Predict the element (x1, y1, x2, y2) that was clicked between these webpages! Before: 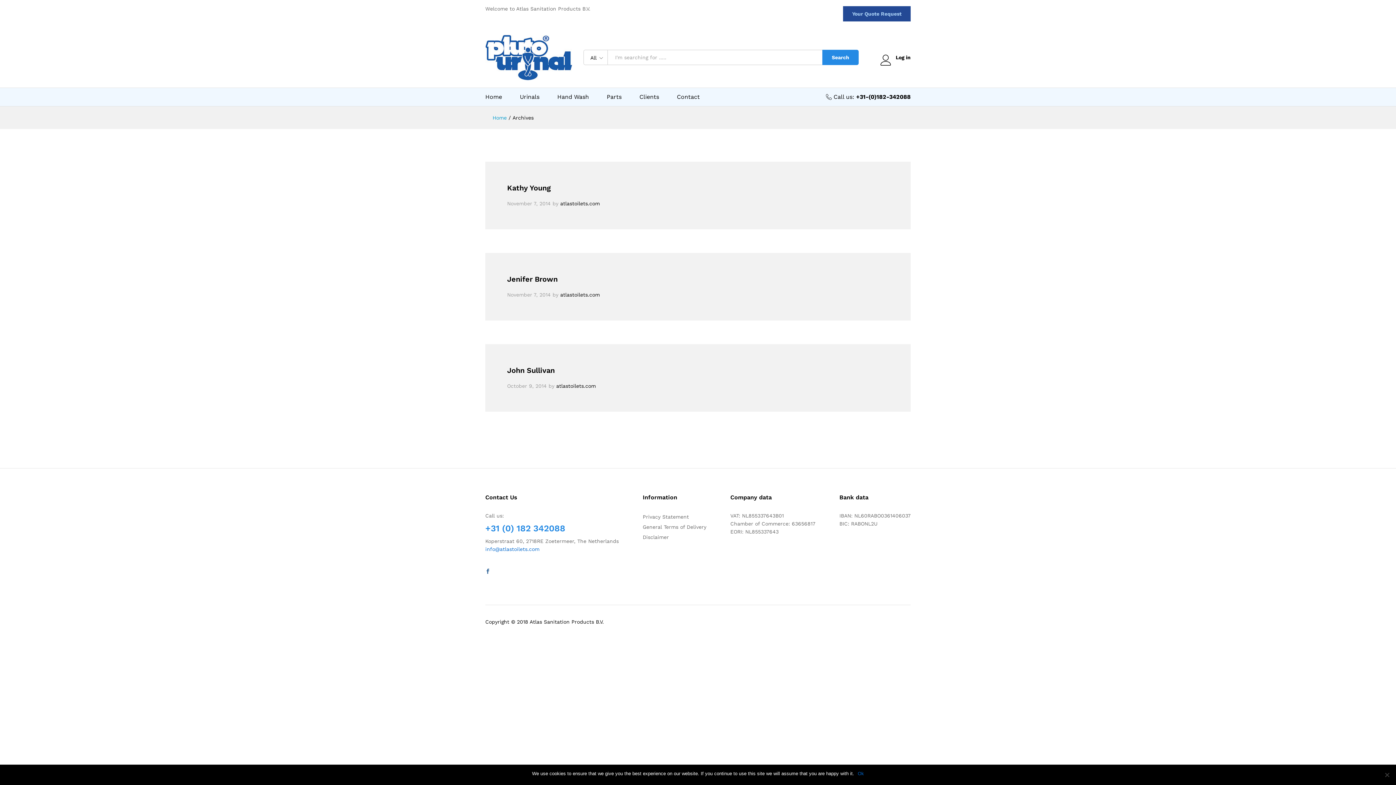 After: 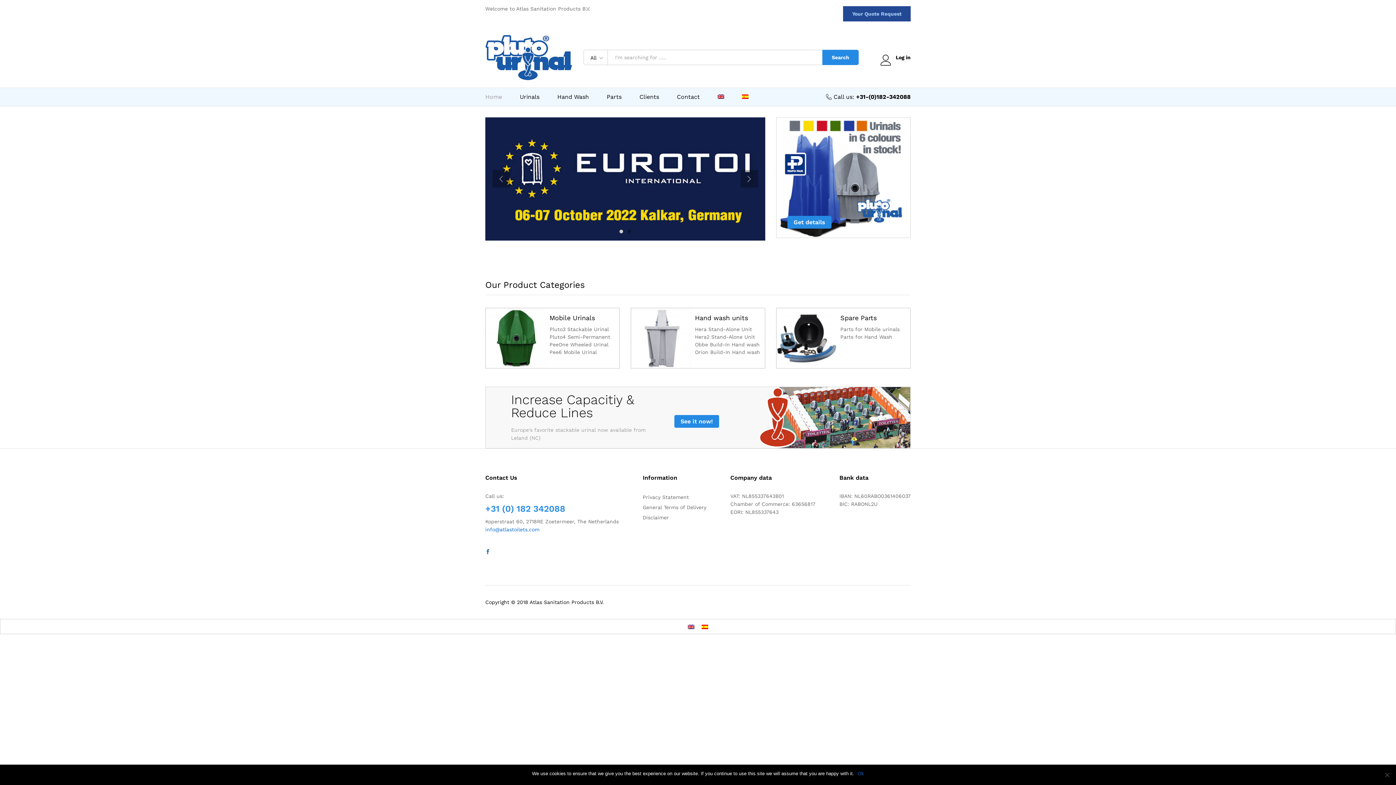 Action: bbox: (485, 54, 572, 59)